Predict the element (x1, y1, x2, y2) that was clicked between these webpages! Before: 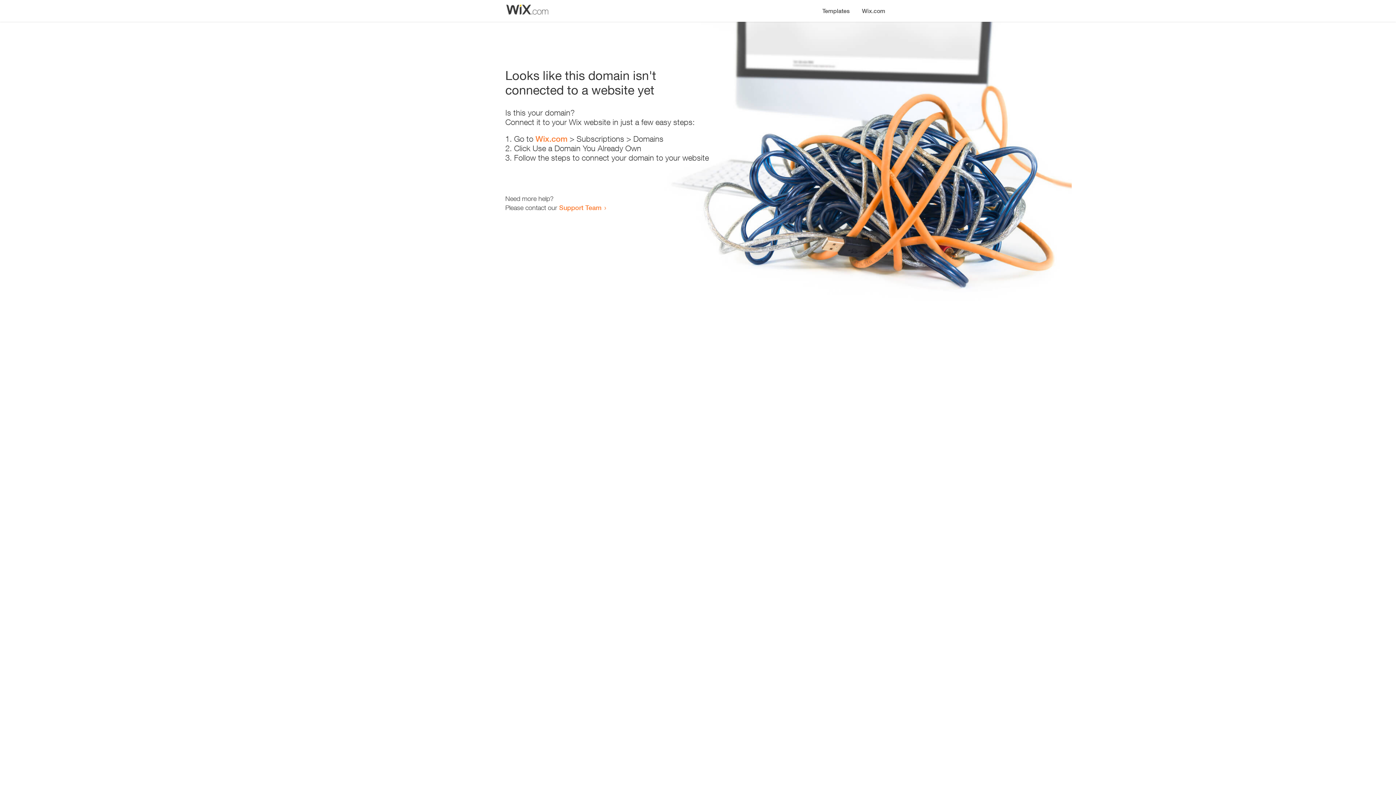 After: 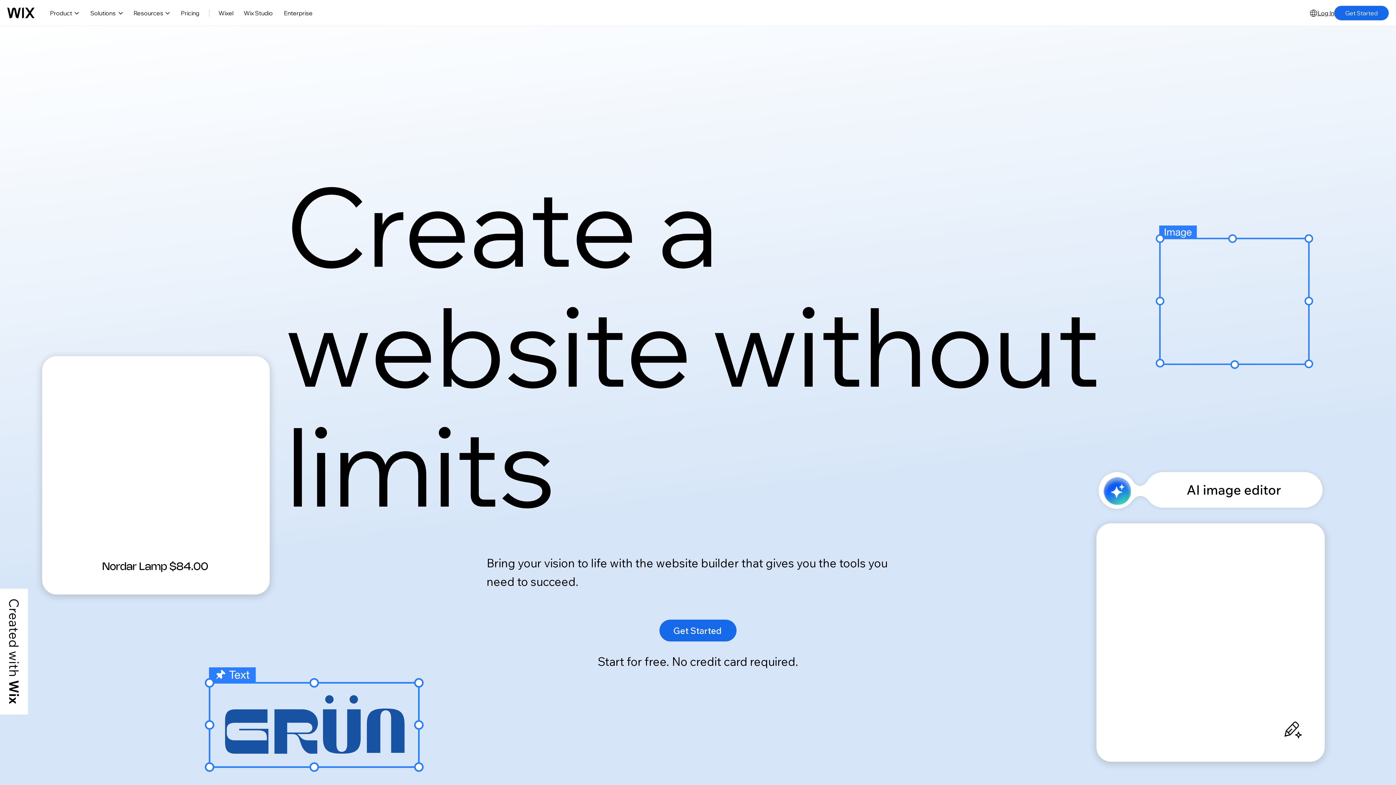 Action: label: Wix.com bbox: (535, 134, 567, 143)